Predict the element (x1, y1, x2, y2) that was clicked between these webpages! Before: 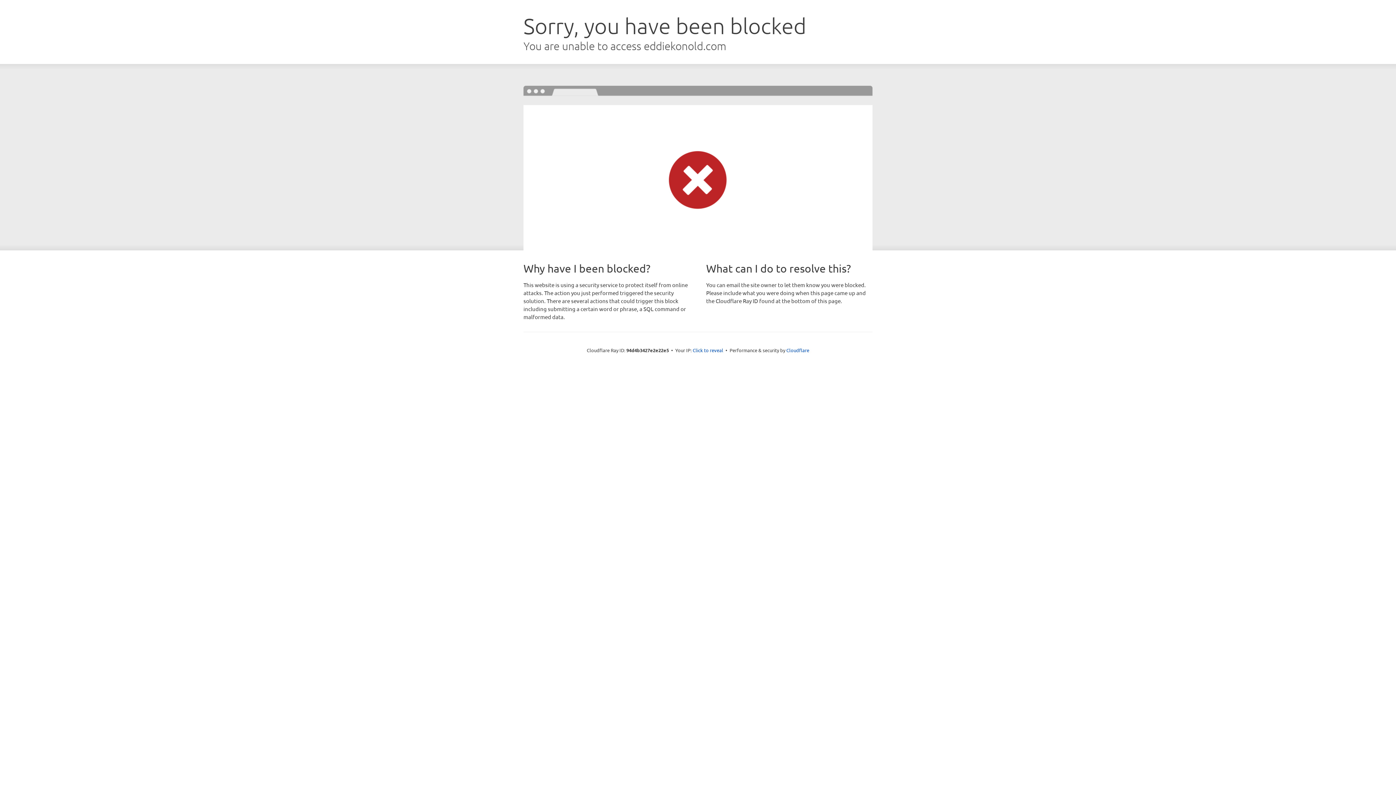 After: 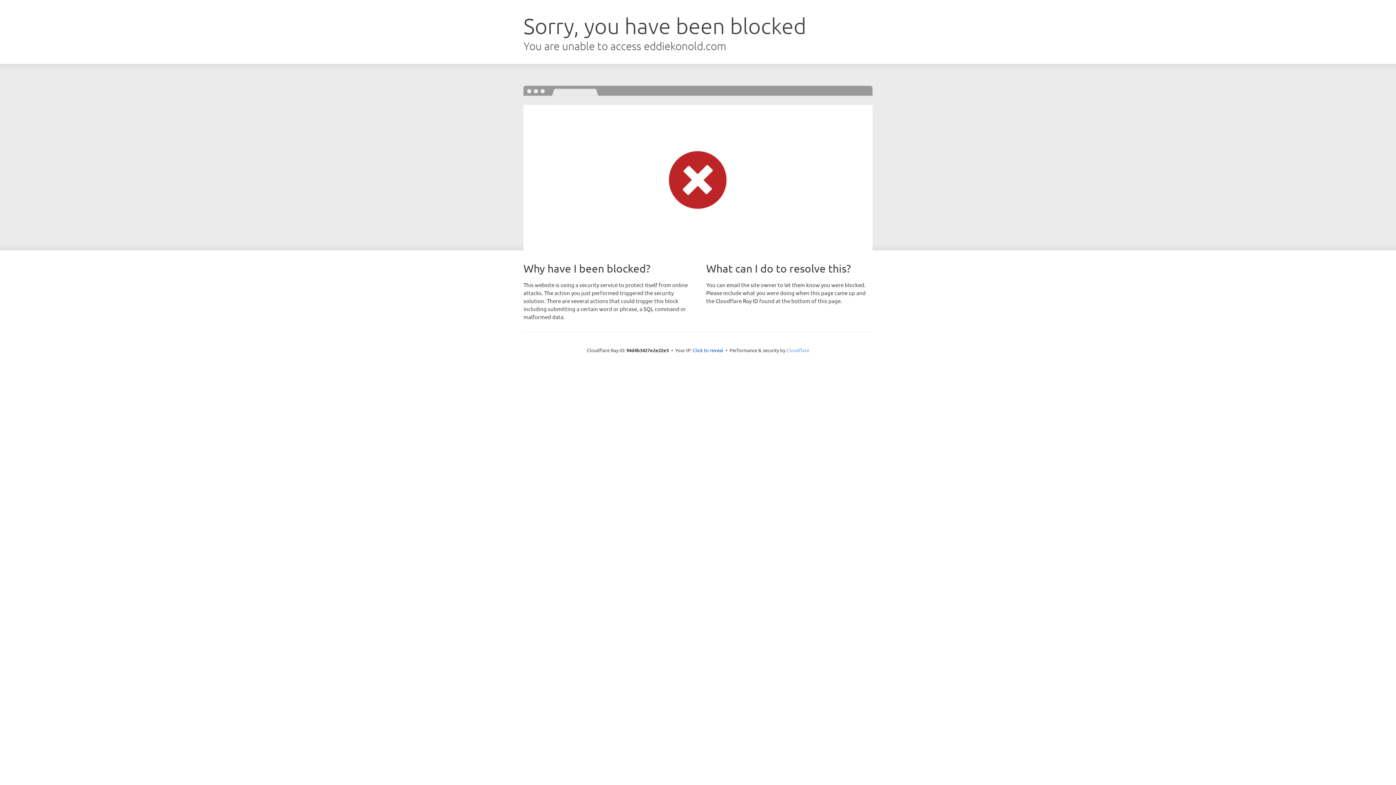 Action: label: Cloudflare bbox: (786, 347, 809, 353)